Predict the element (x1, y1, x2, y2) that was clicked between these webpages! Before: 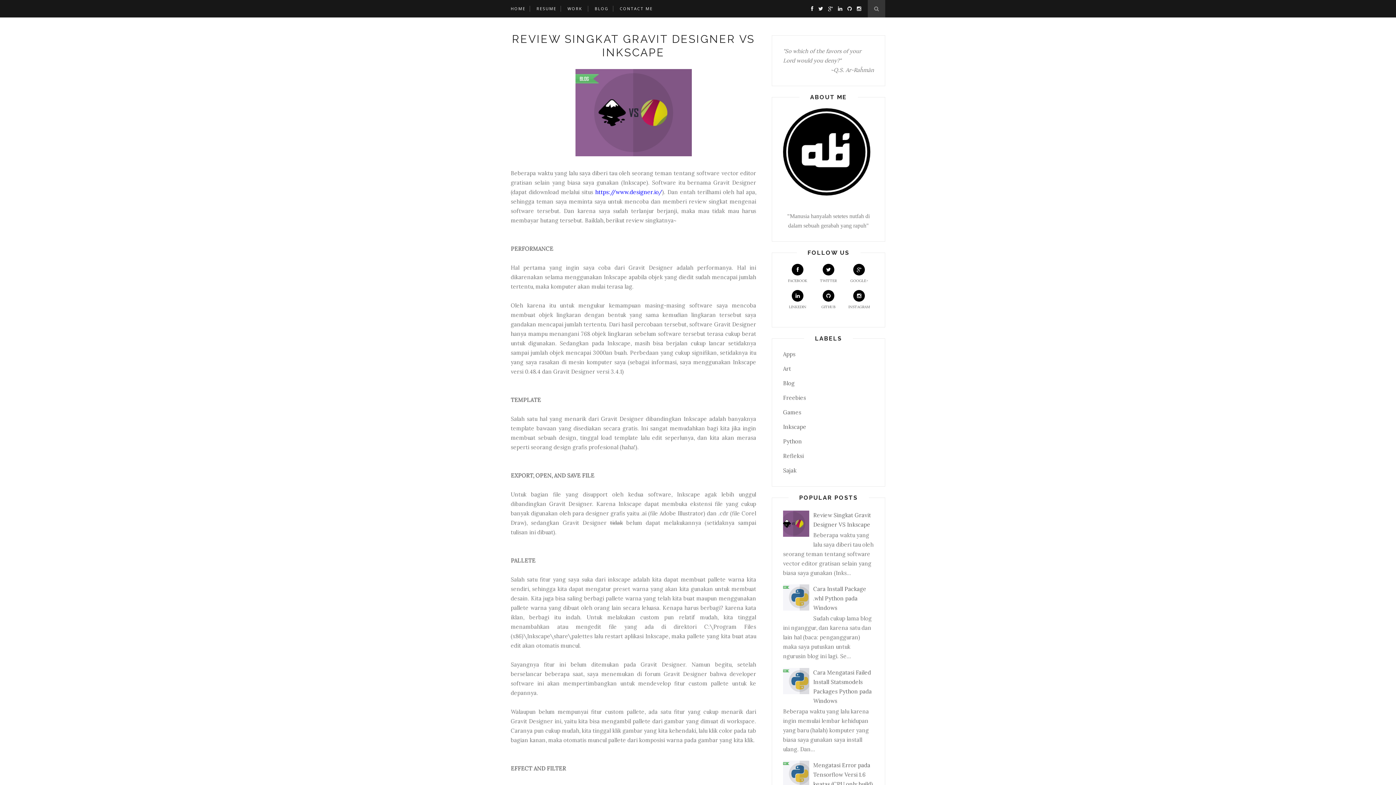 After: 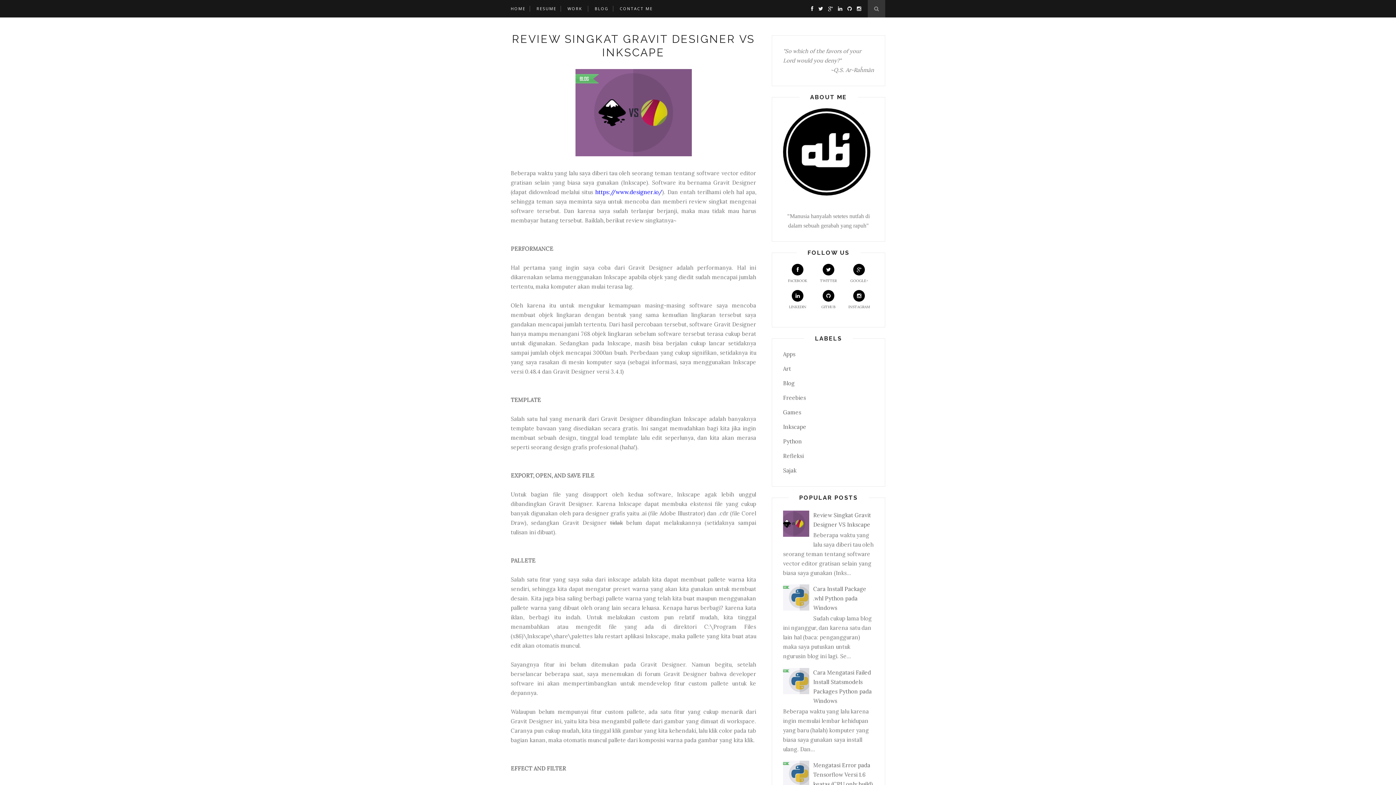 Action: bbox: (844, 5, 852, 12)